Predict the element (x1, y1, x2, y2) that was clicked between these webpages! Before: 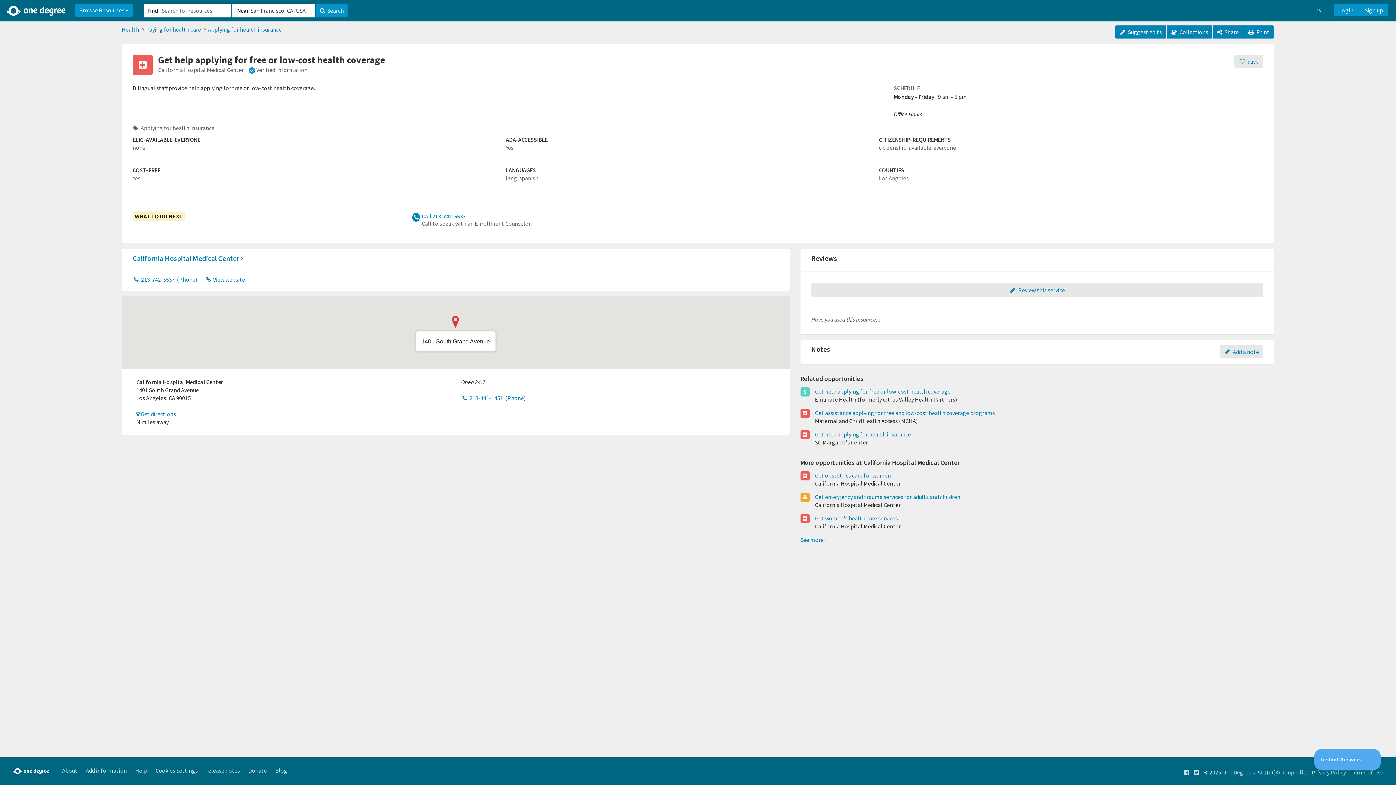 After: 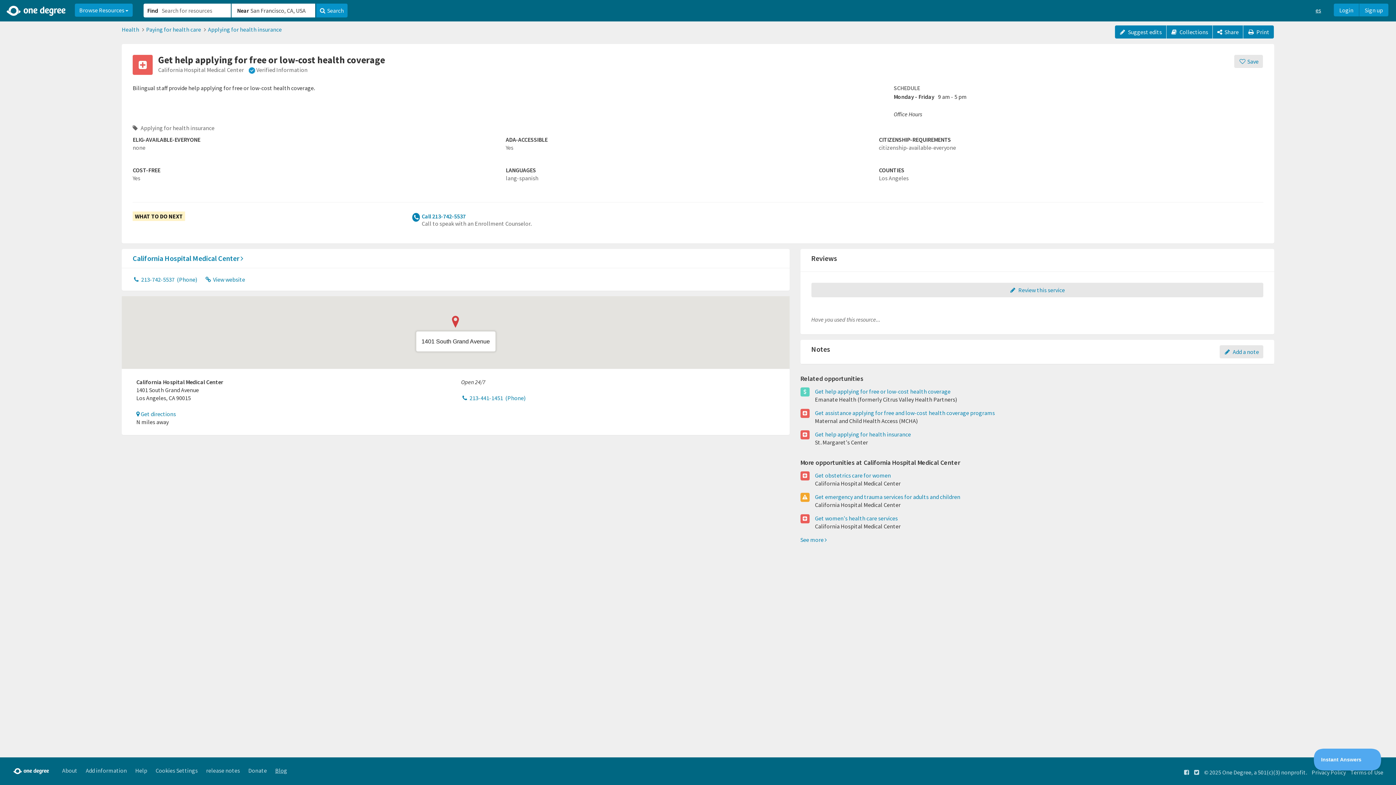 Action: label: Blog bbox: (275, 767, 287, 774)